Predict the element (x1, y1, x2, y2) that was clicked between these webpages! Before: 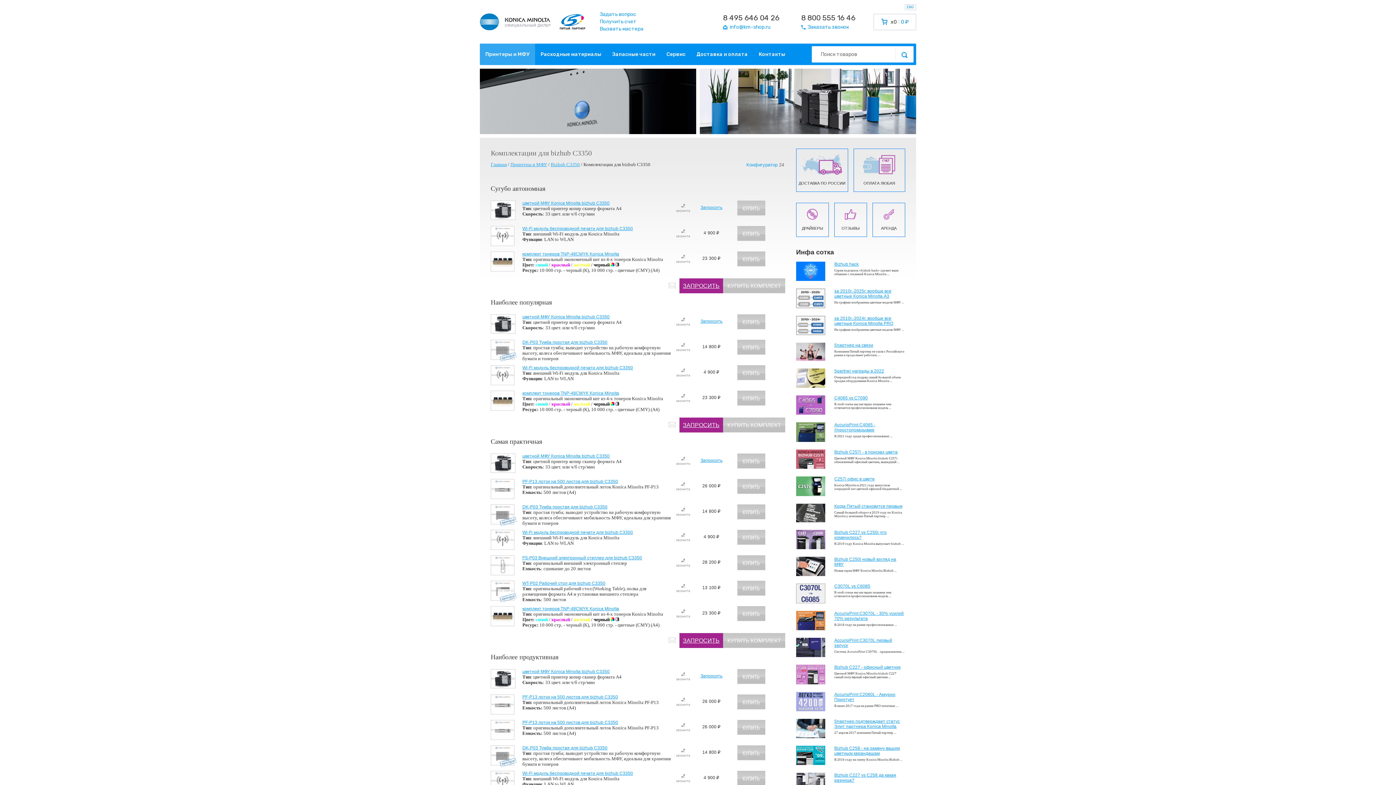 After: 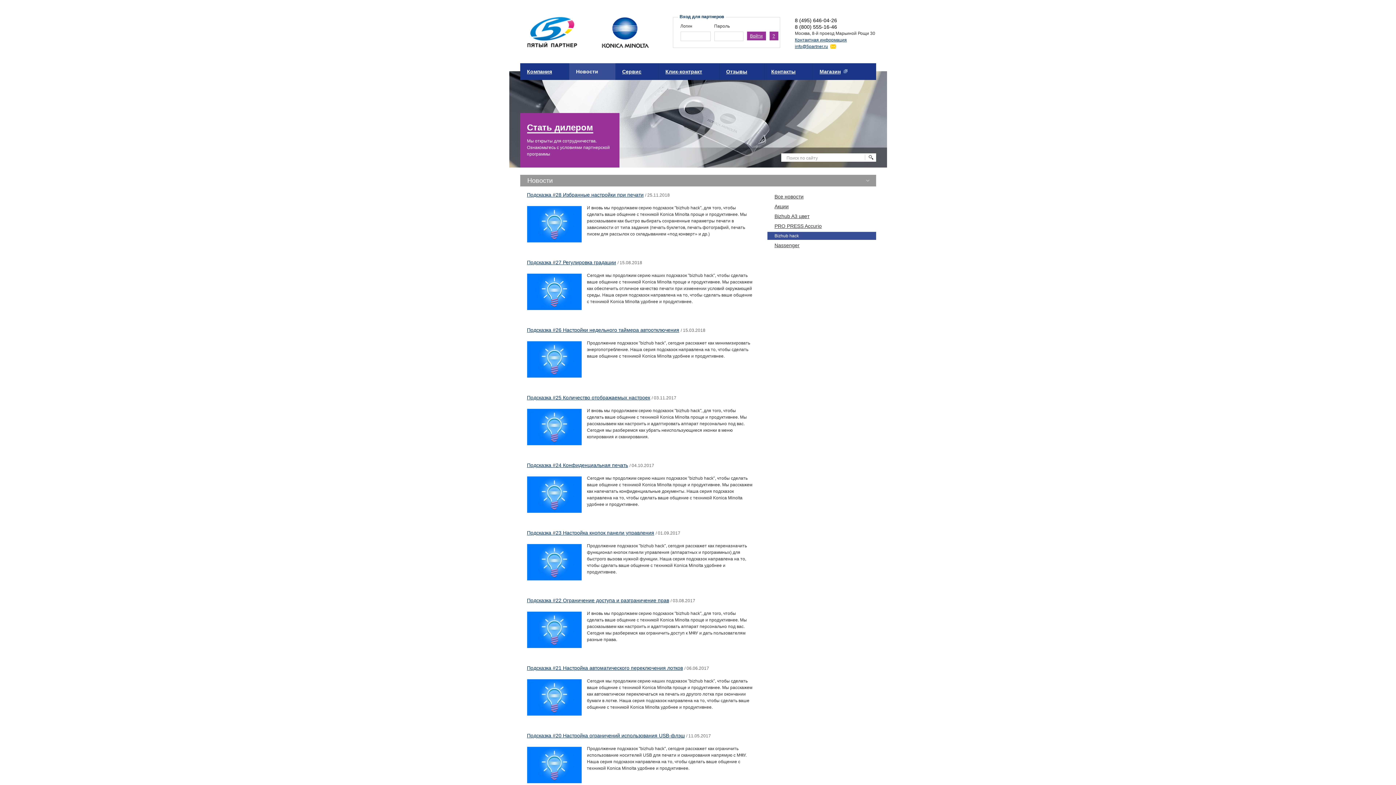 Action: label: Bizhub hack bbox: (834, 261, 905, 266)